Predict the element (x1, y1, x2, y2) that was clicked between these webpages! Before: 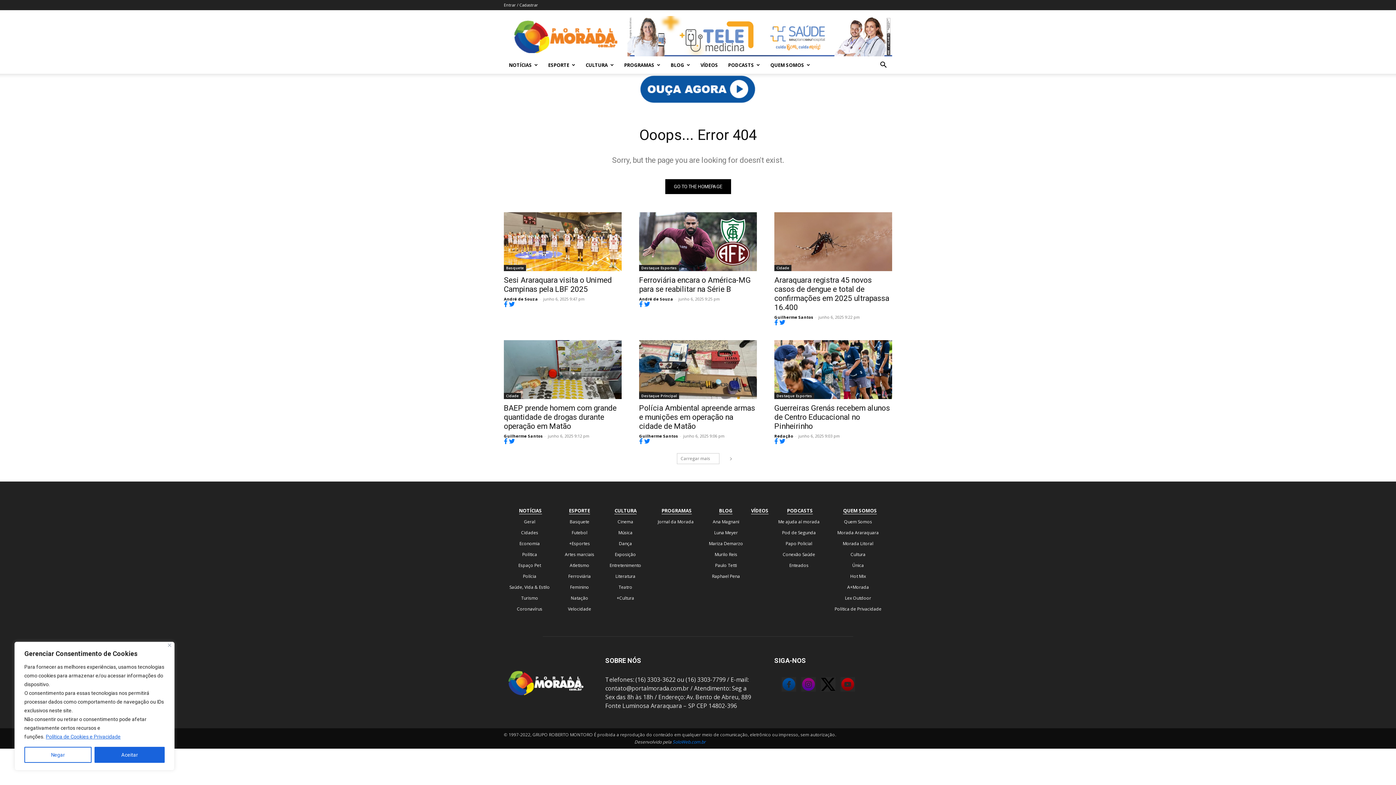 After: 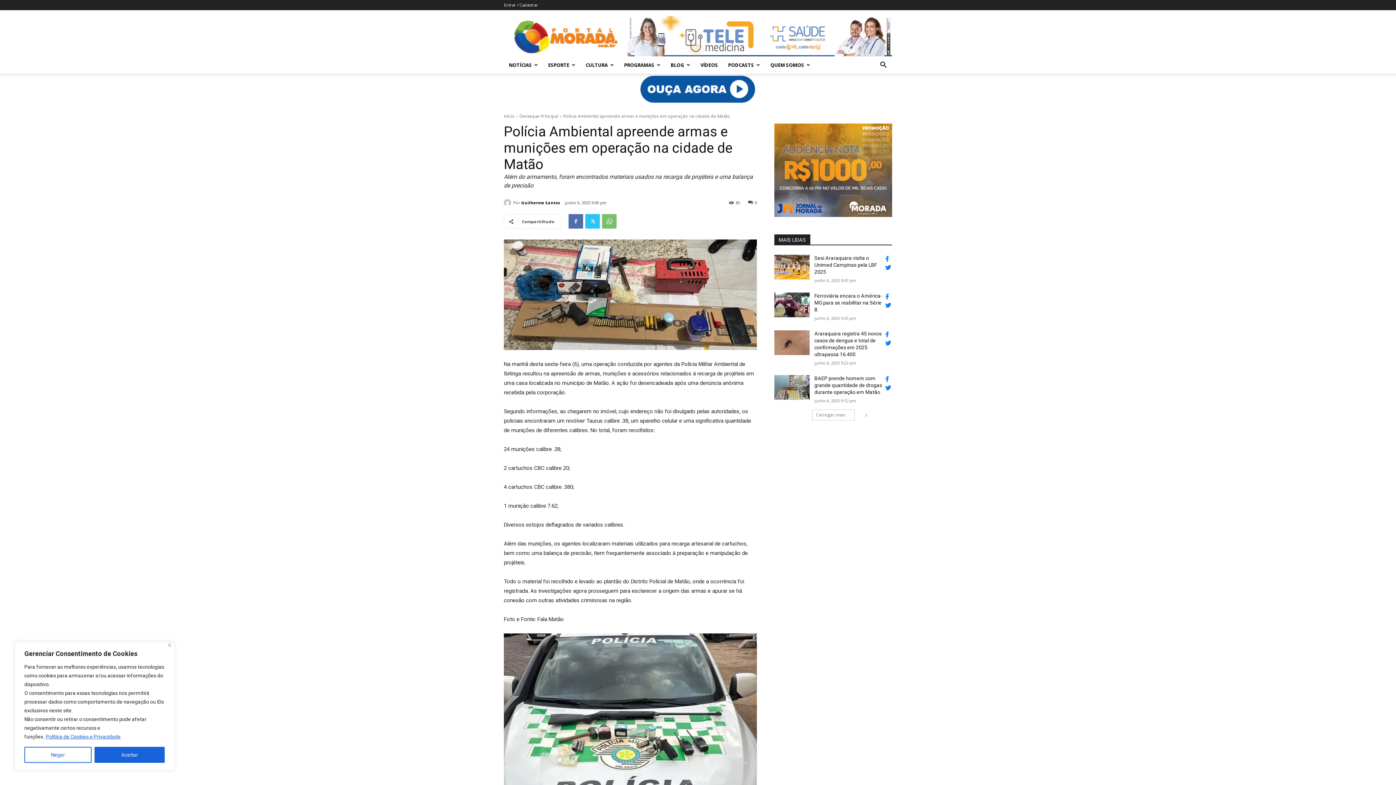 Action: label: Polícia Ambiental apreende armas e munições em operação na cidade de Matão bbox: (639, 404, 755, 430)